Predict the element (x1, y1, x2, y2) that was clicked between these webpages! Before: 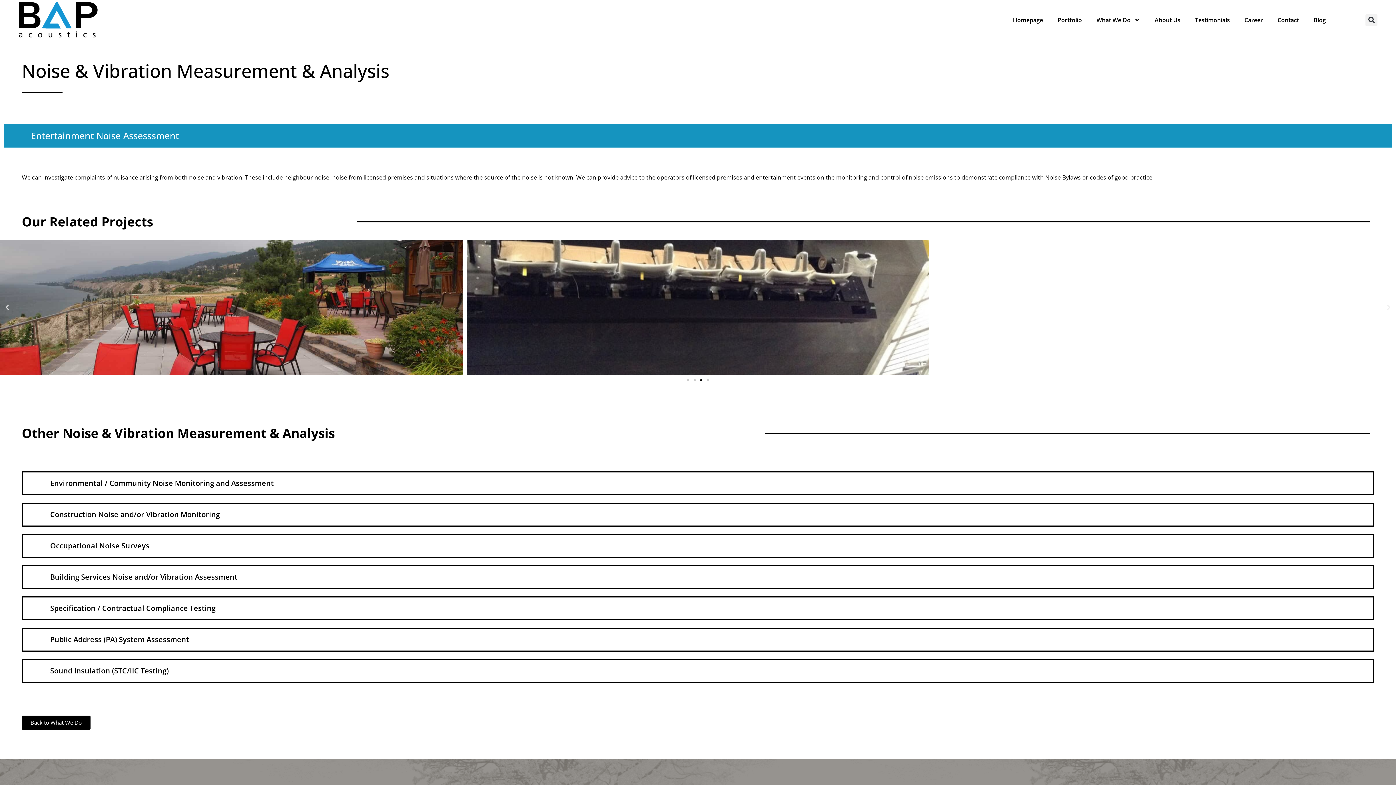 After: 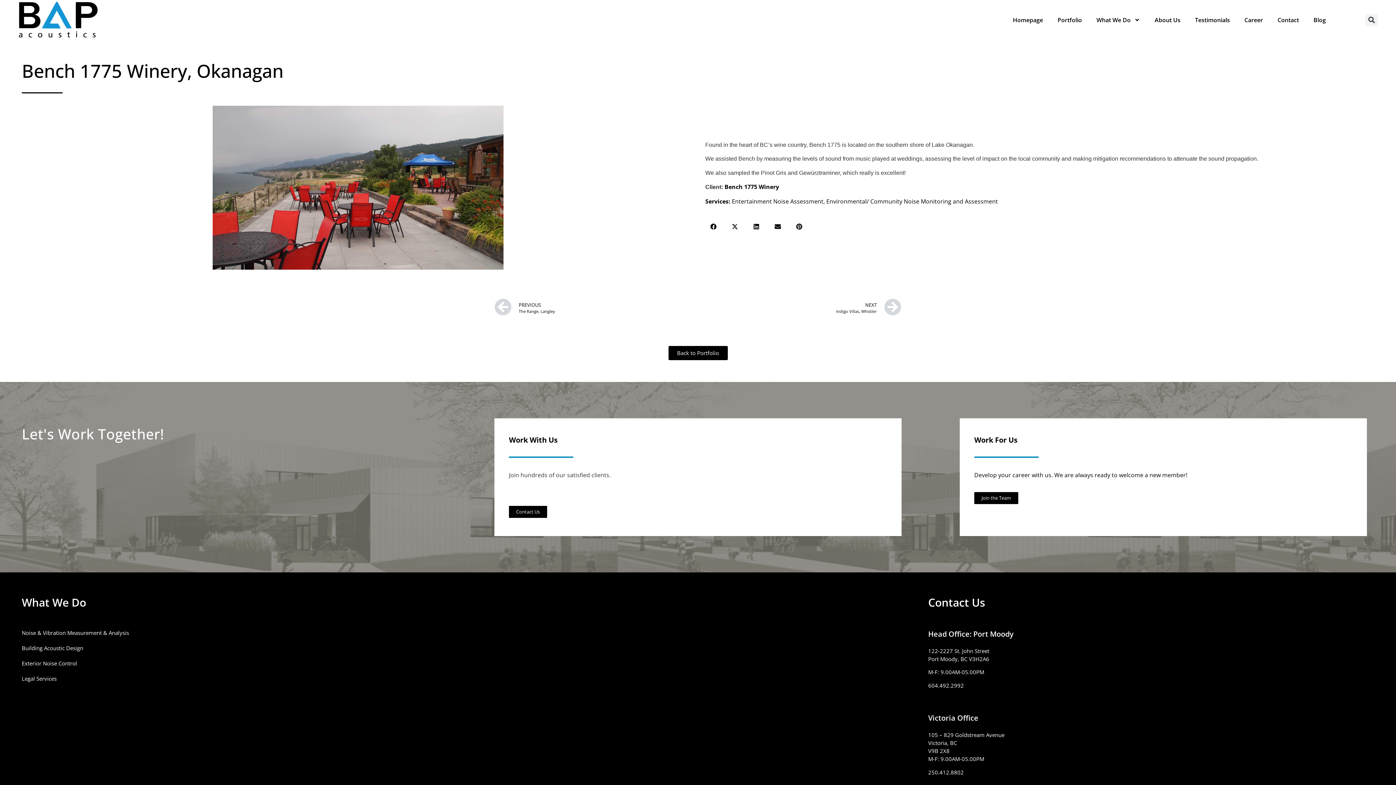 Action: bbox: (933, 240, 1396, 374) label: Bench 1775 Winery, Okanagan